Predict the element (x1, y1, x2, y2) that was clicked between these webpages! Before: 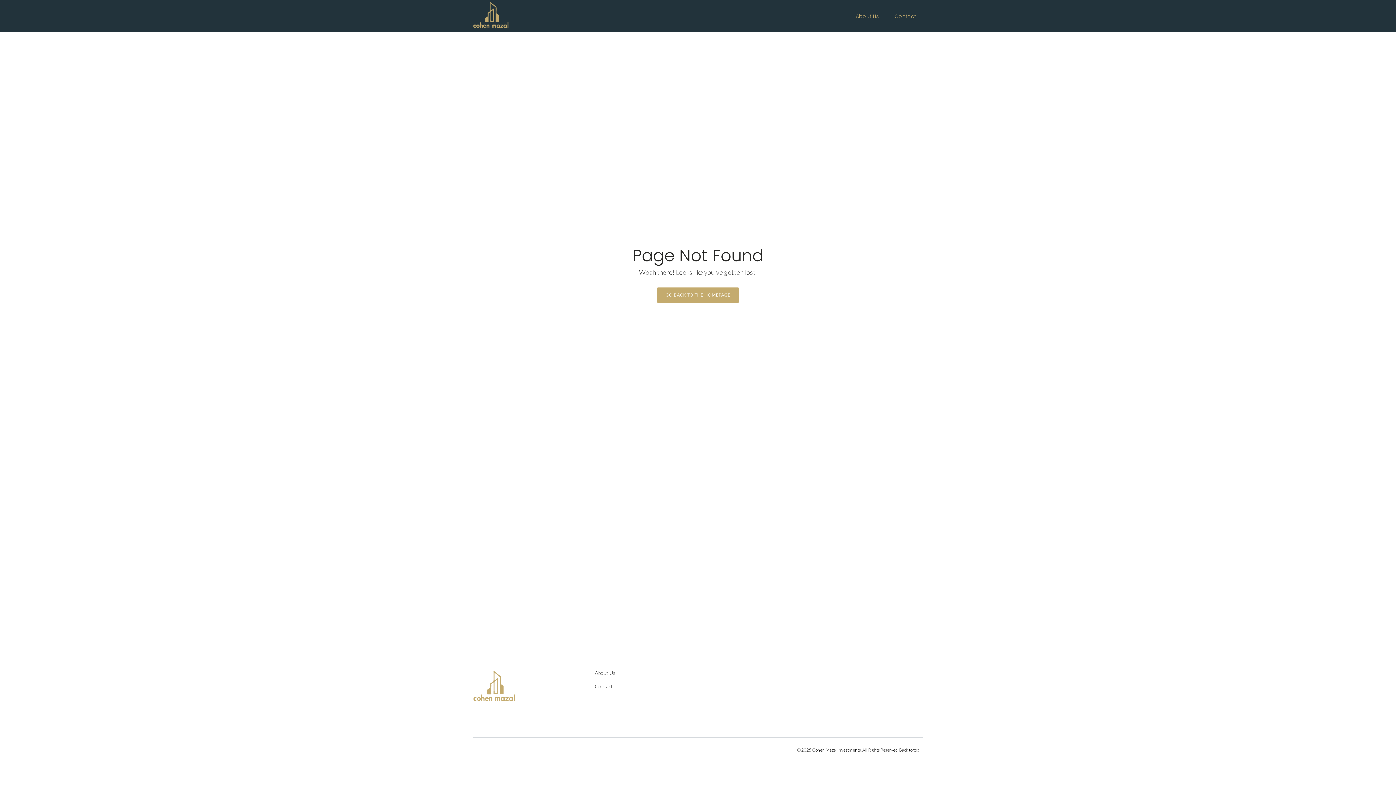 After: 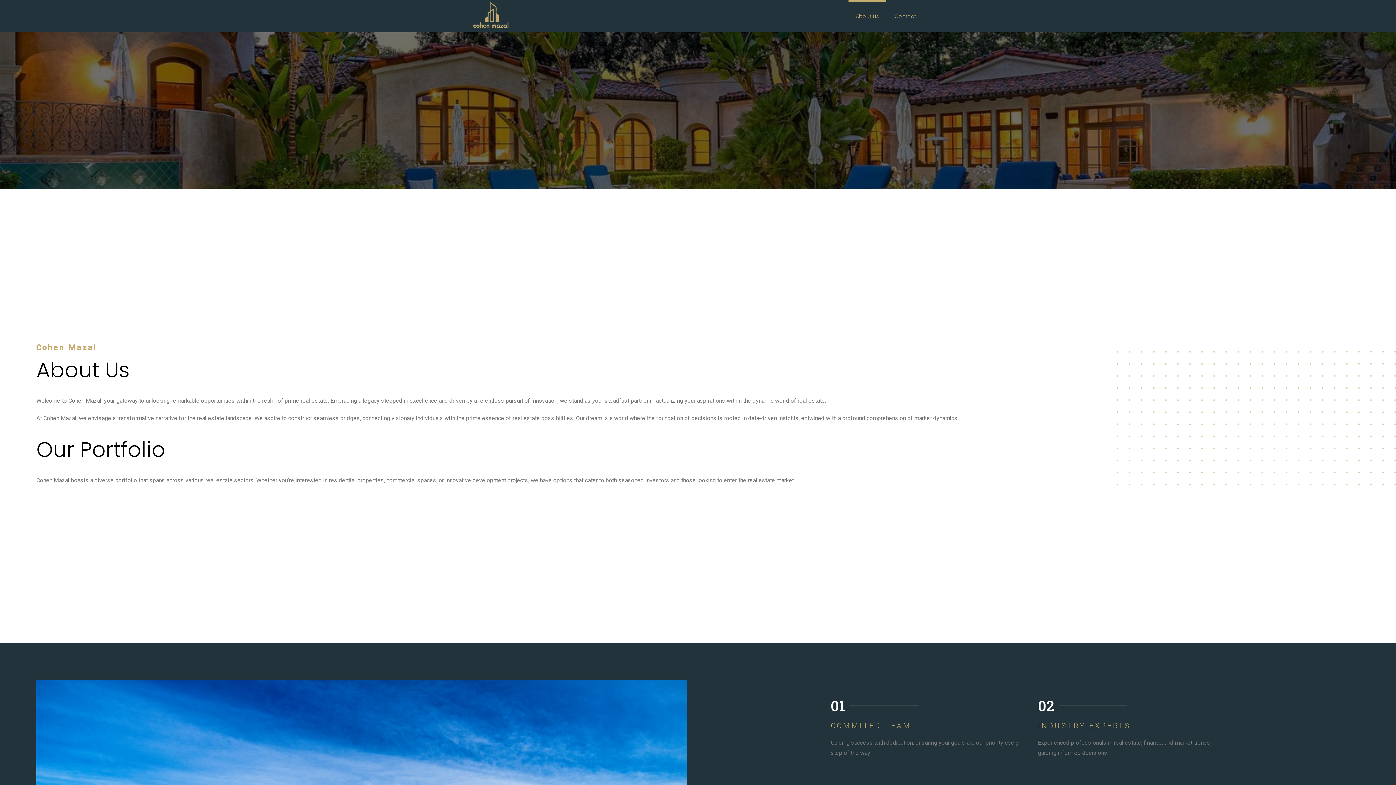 Action: label: About Us bbox: (848, 0, 886, 25)